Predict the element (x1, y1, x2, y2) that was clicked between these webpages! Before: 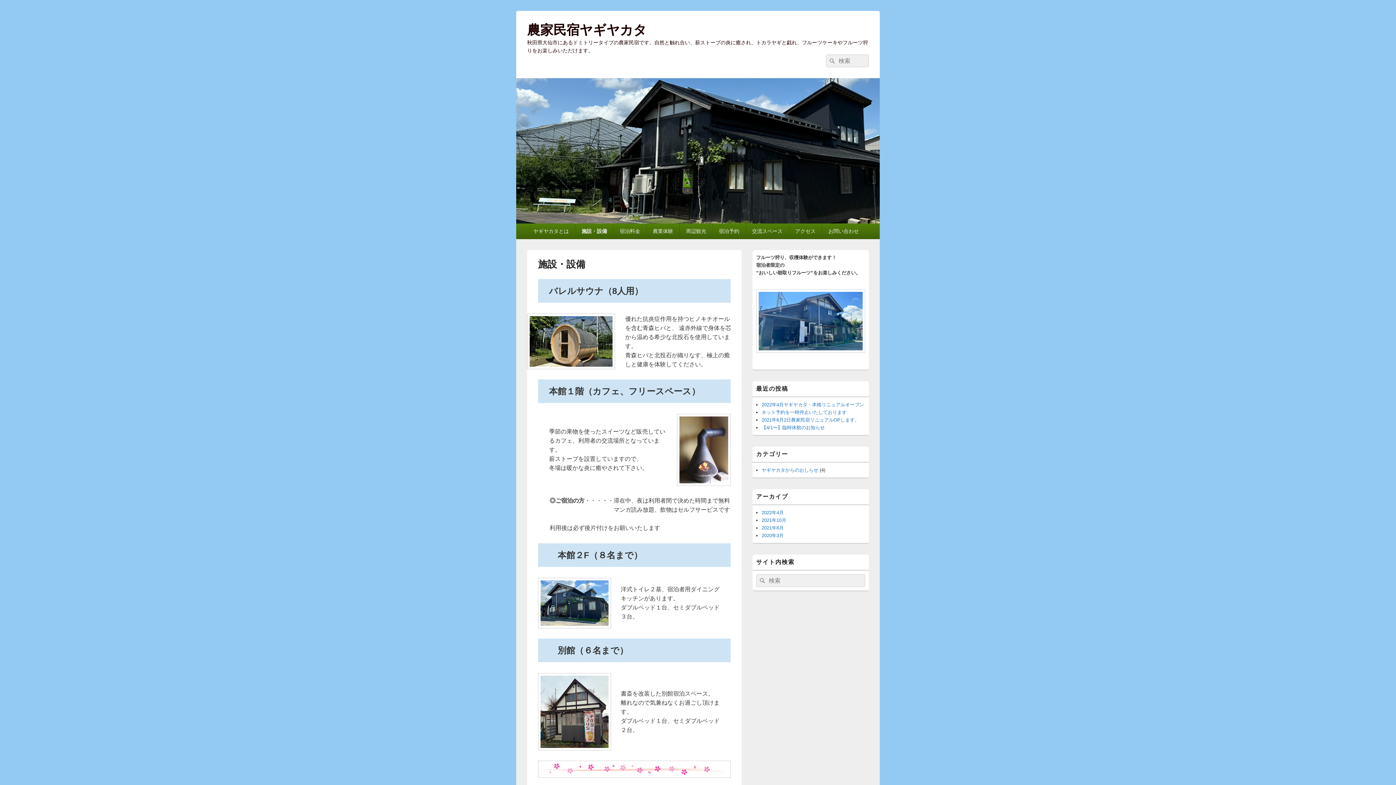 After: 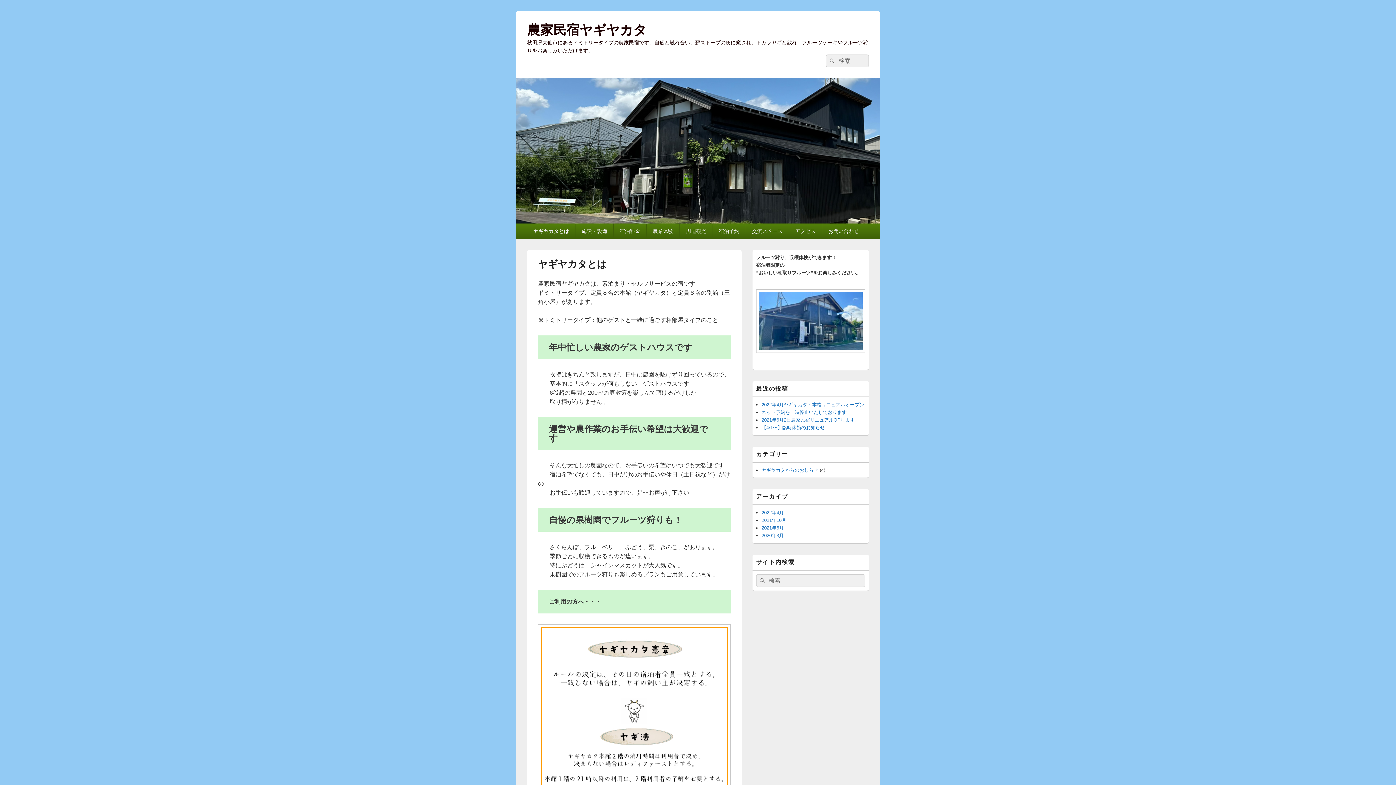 Action: label: ヤギヤカタとは bbox: (527, 223, 575, 238)